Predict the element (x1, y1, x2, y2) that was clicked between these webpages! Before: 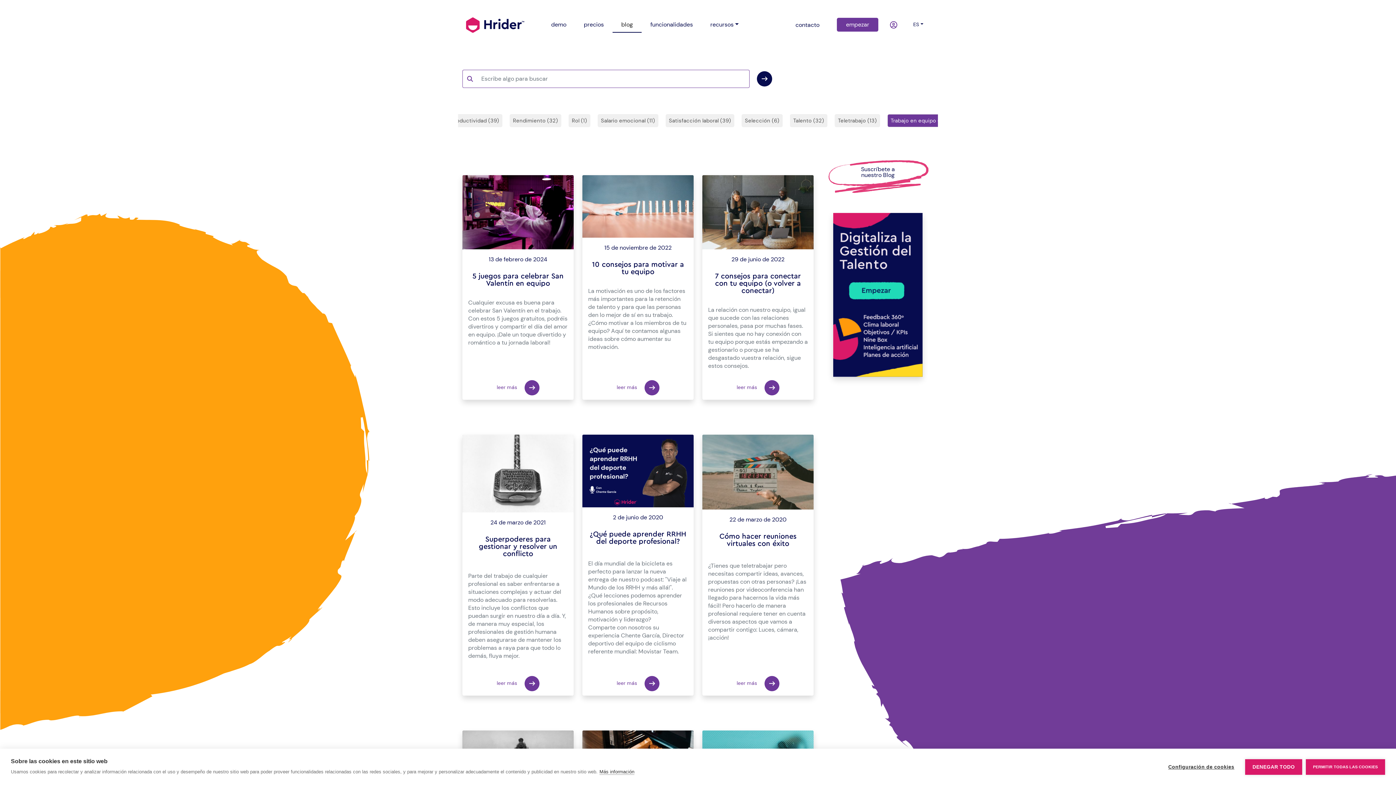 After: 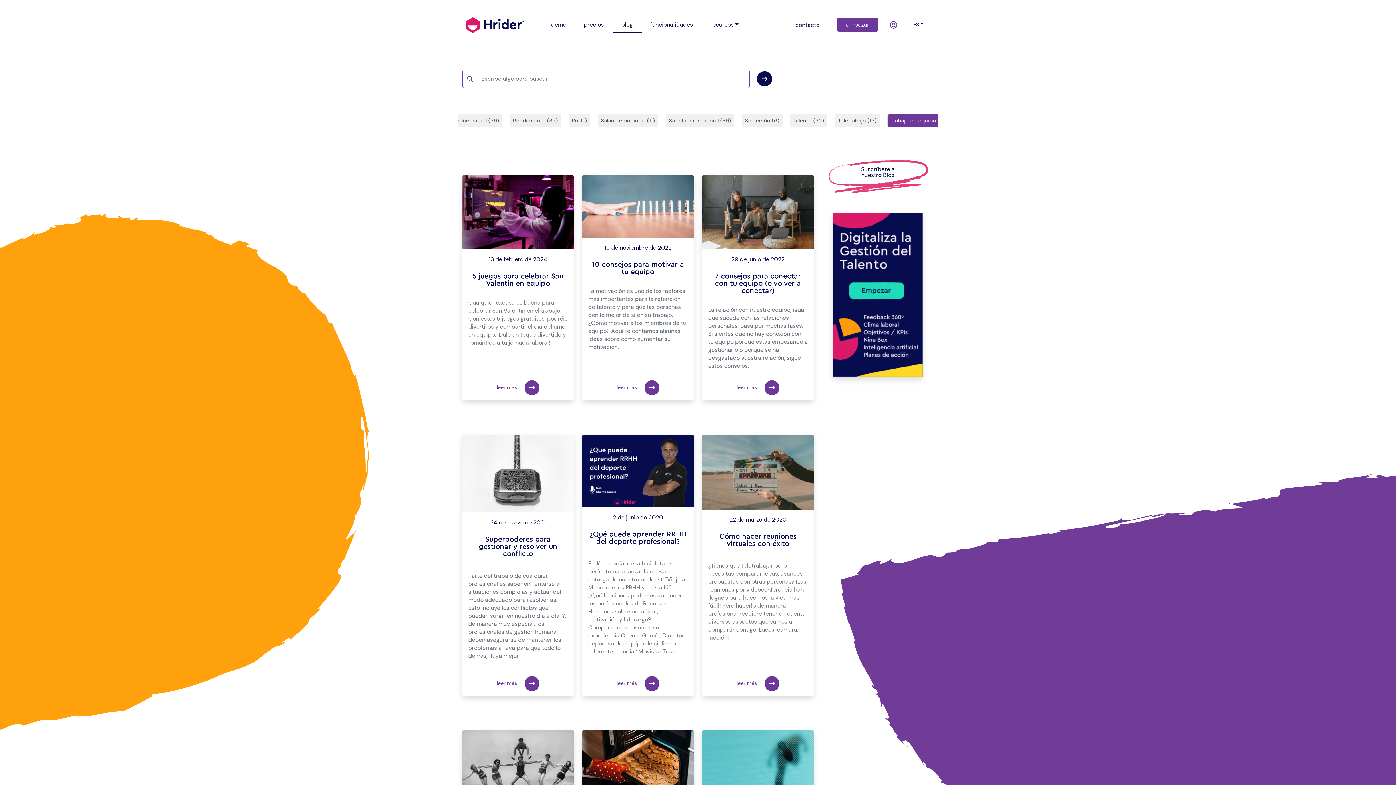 Action: bbox: (1245, 759, 1302, 775) label: DENEGAR TODO